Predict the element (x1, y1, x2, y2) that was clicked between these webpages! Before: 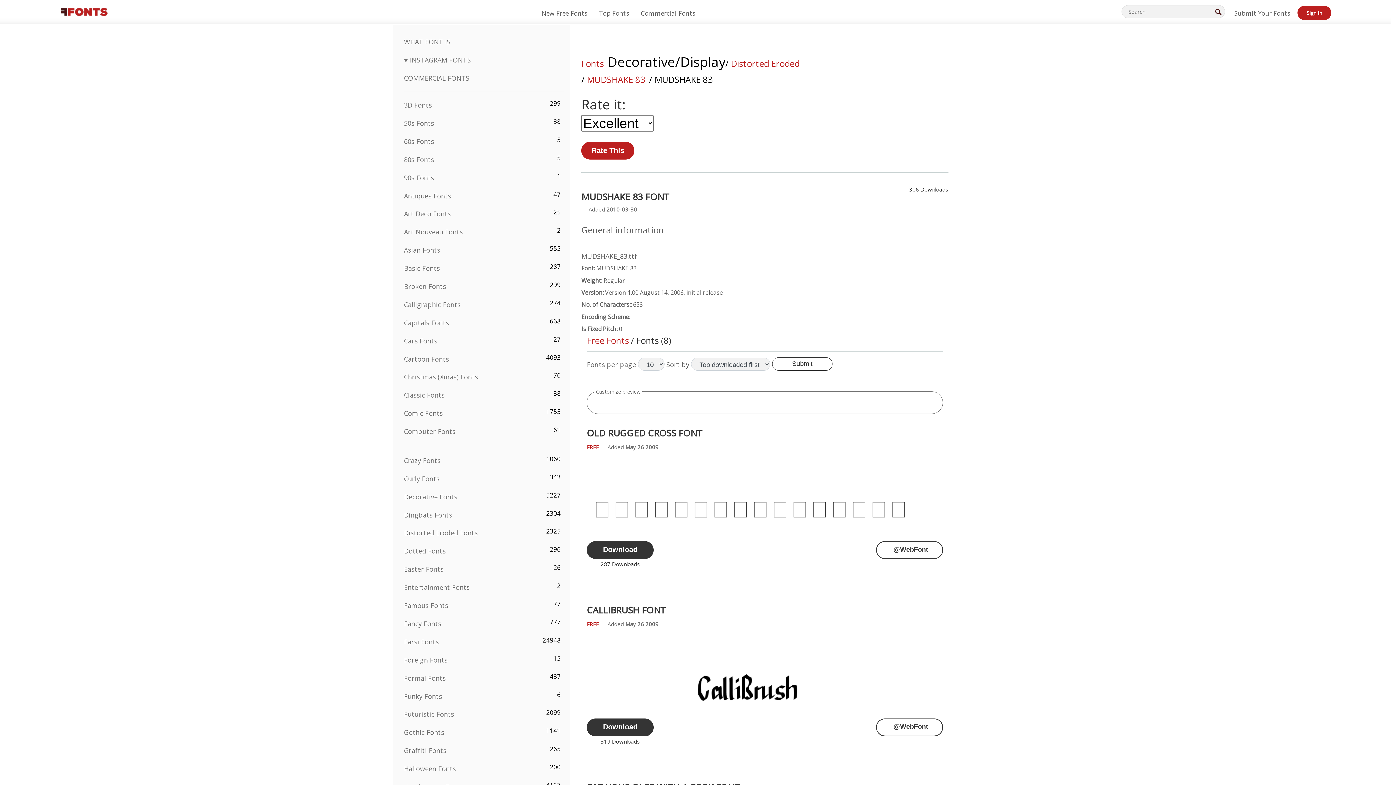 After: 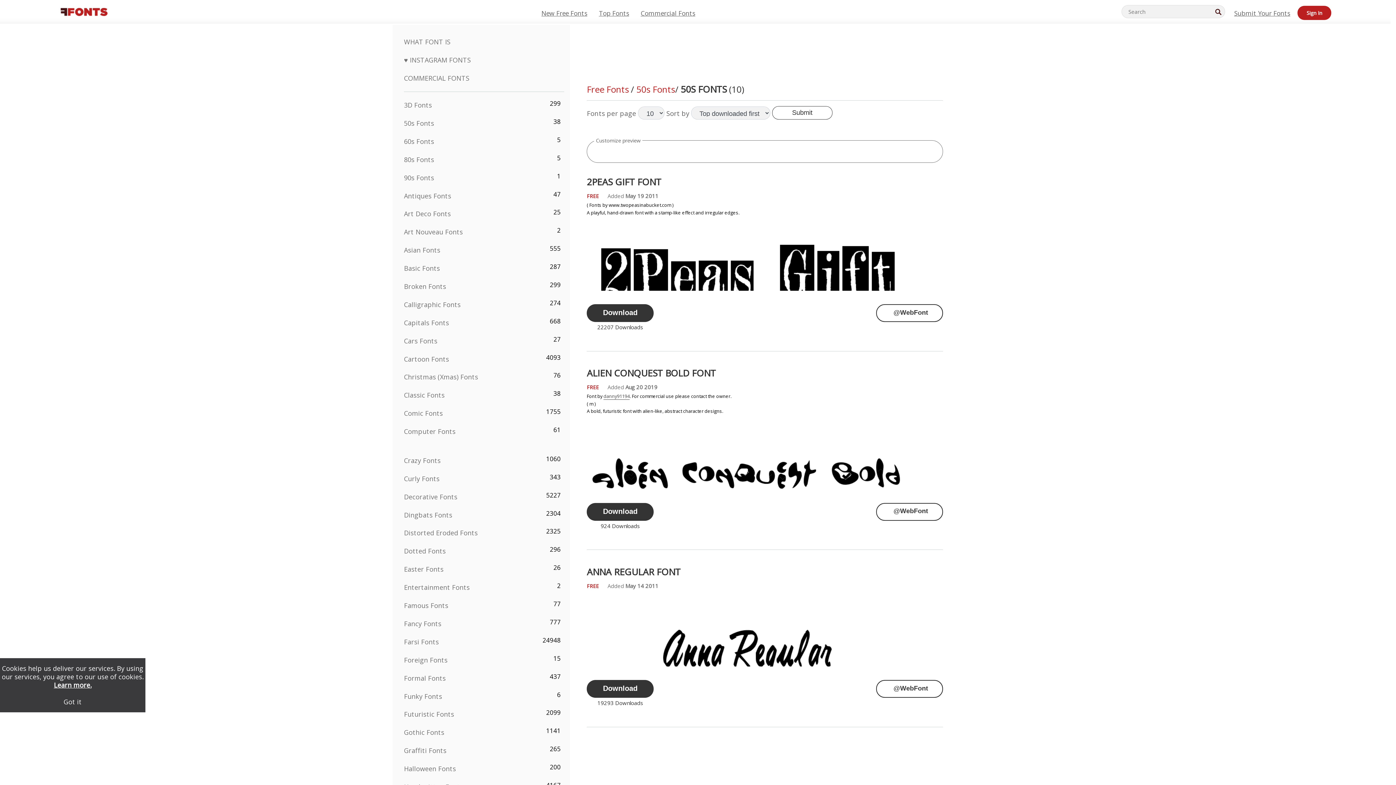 Action: bbox: (404, 118, 434, 127) label: 50s Fonts